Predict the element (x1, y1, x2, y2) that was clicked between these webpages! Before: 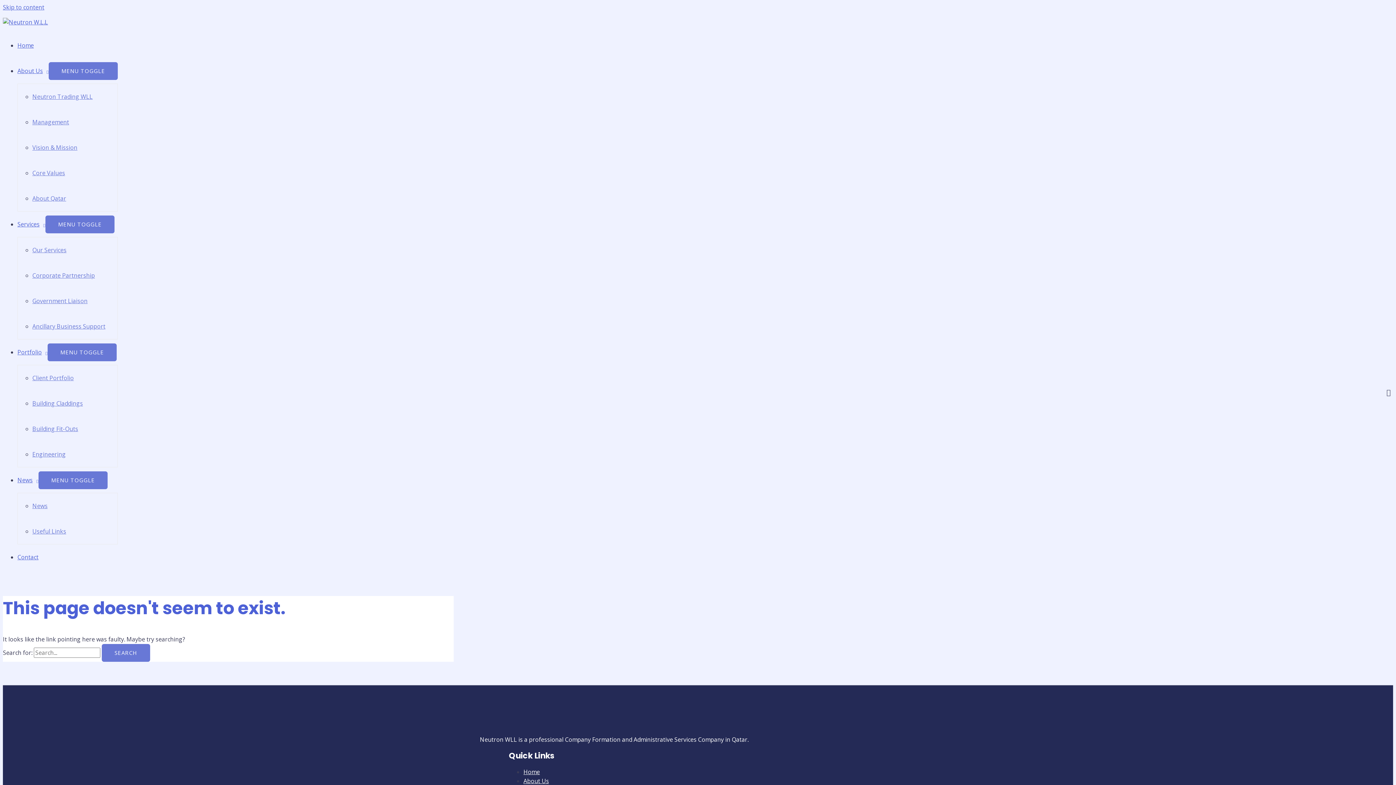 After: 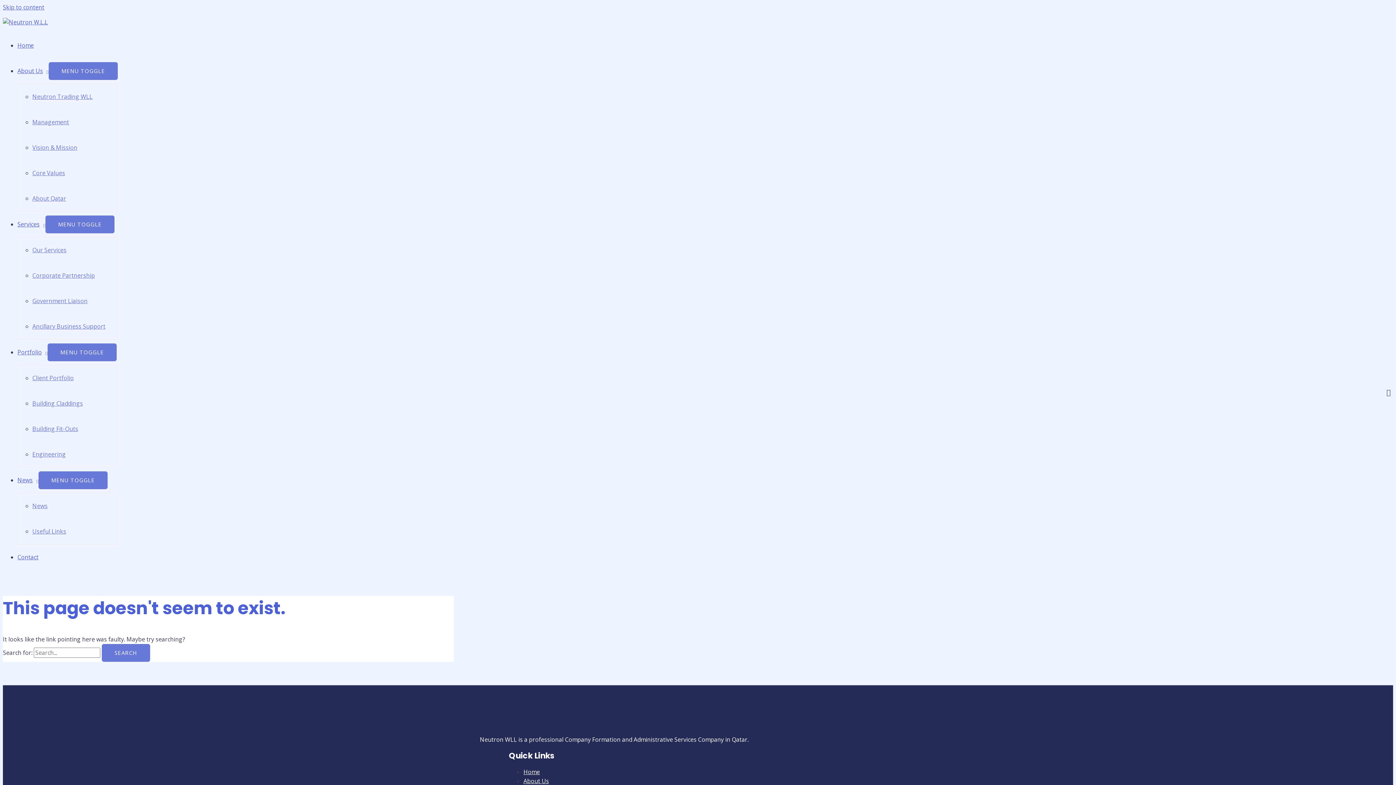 Action: label: About Us bbox: (17, 66, 48, 74)